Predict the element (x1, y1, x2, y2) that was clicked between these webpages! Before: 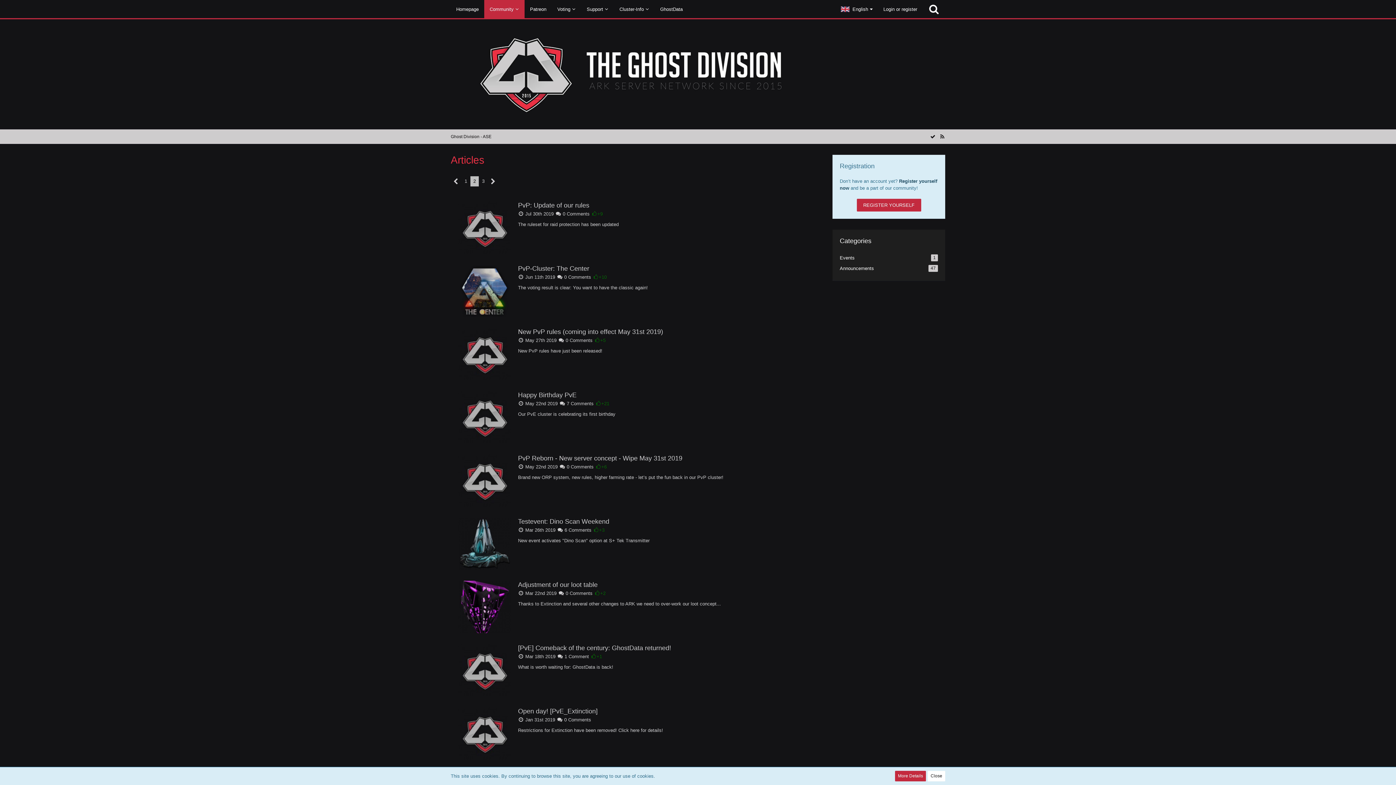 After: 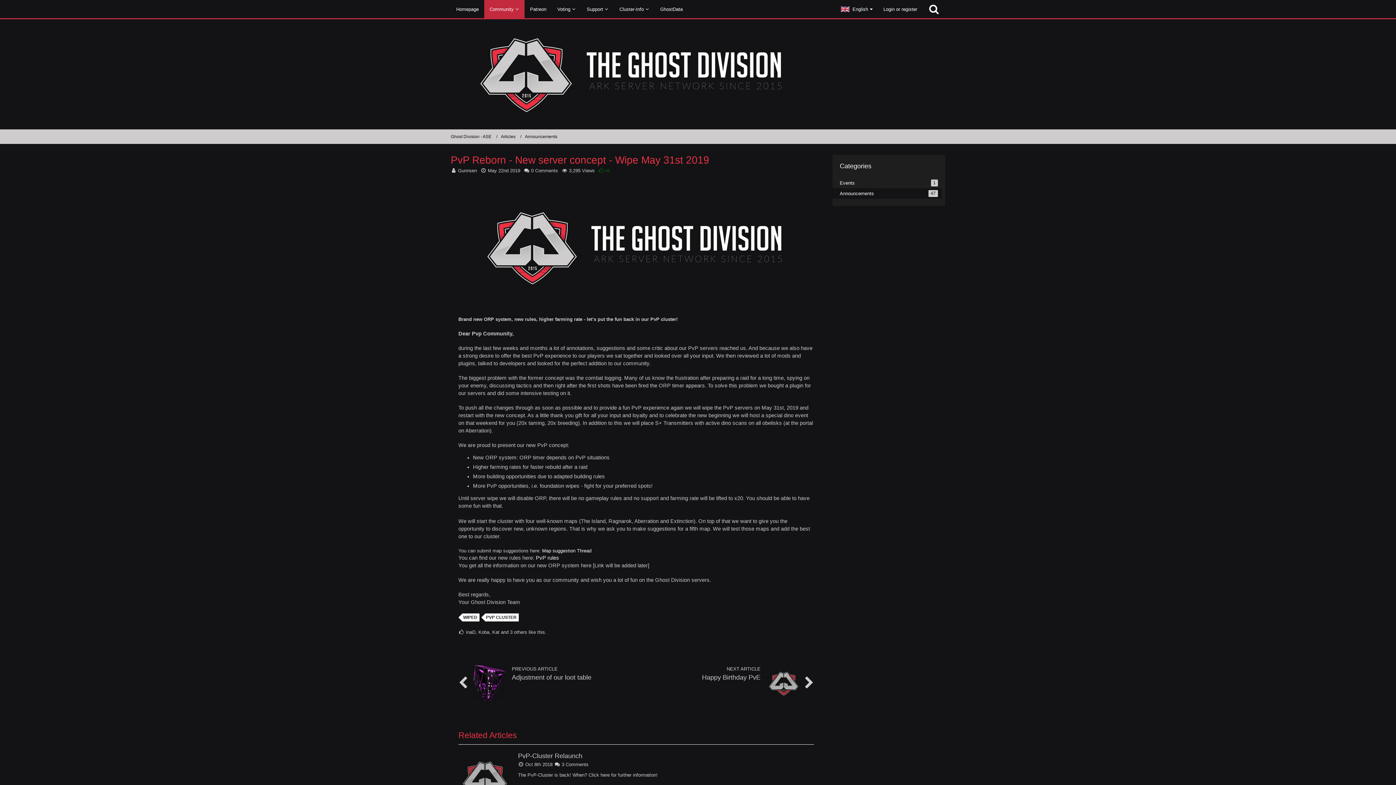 Action: label: PvP Reborn - New server concept - Wipe May 31st 2019
 May 22nd 2019
 0 Comments
+6
Brand new ORP system, new rules, higher farming rate - let’s put the fun back in our PvP cluster! bbox: (458, 454, 814, 506)